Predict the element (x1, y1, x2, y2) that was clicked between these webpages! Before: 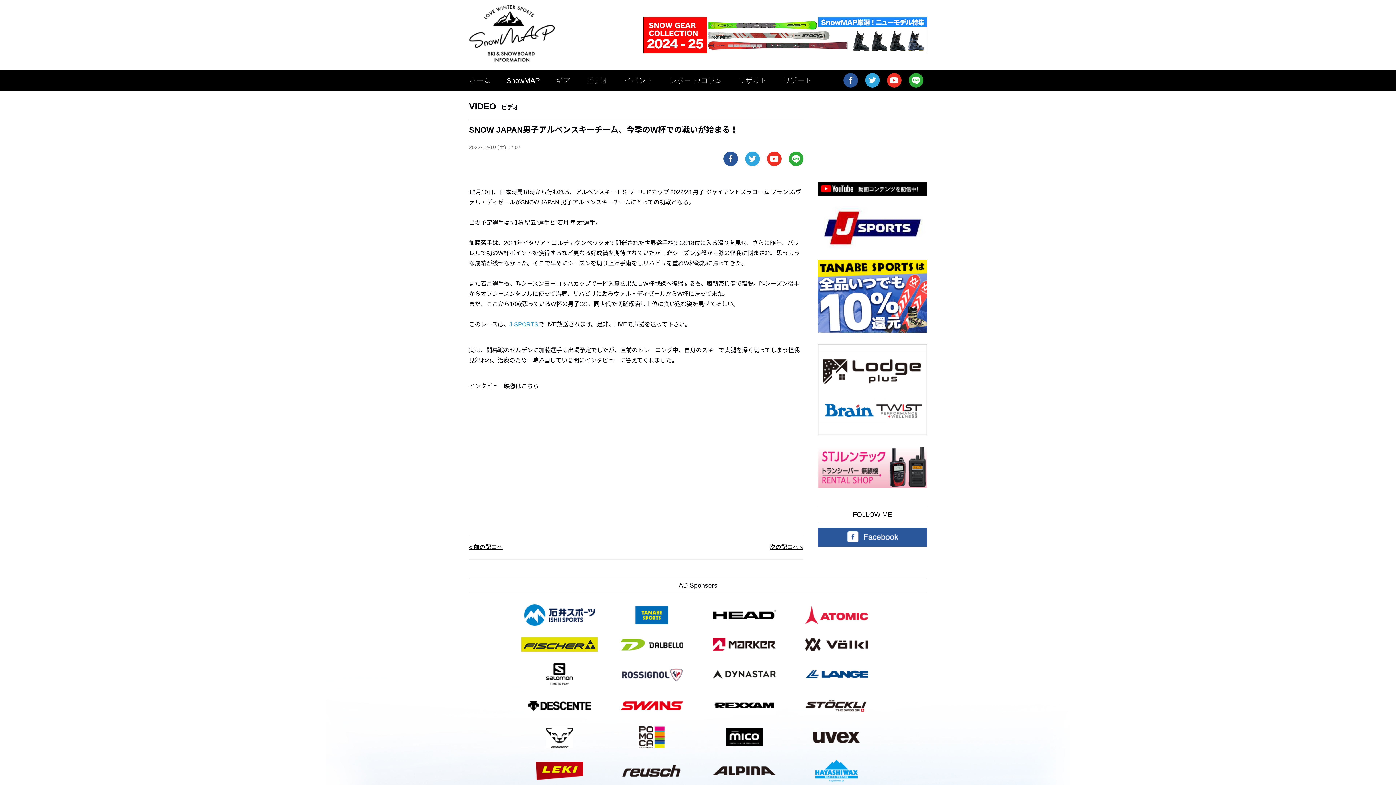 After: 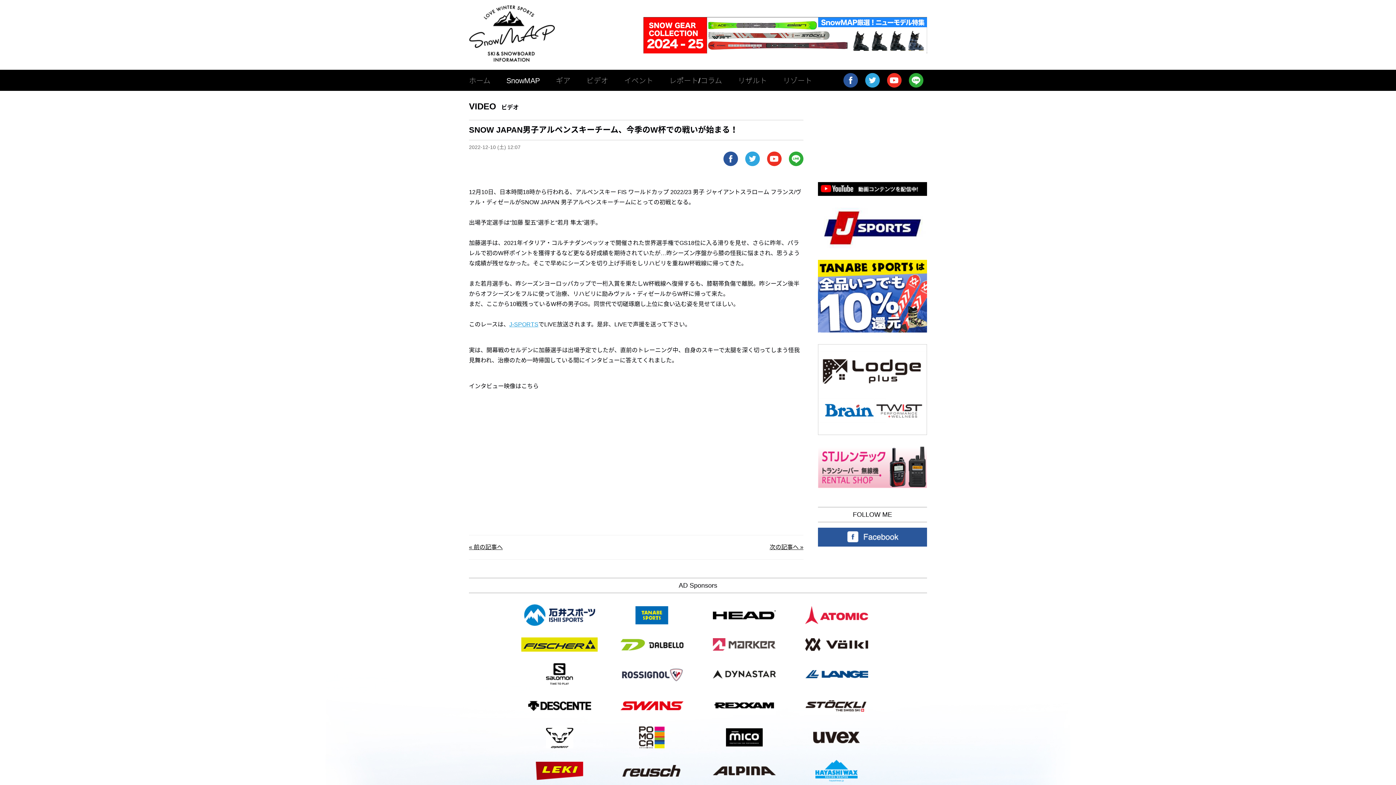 Action: bbox: (712, 648, 775, 652)